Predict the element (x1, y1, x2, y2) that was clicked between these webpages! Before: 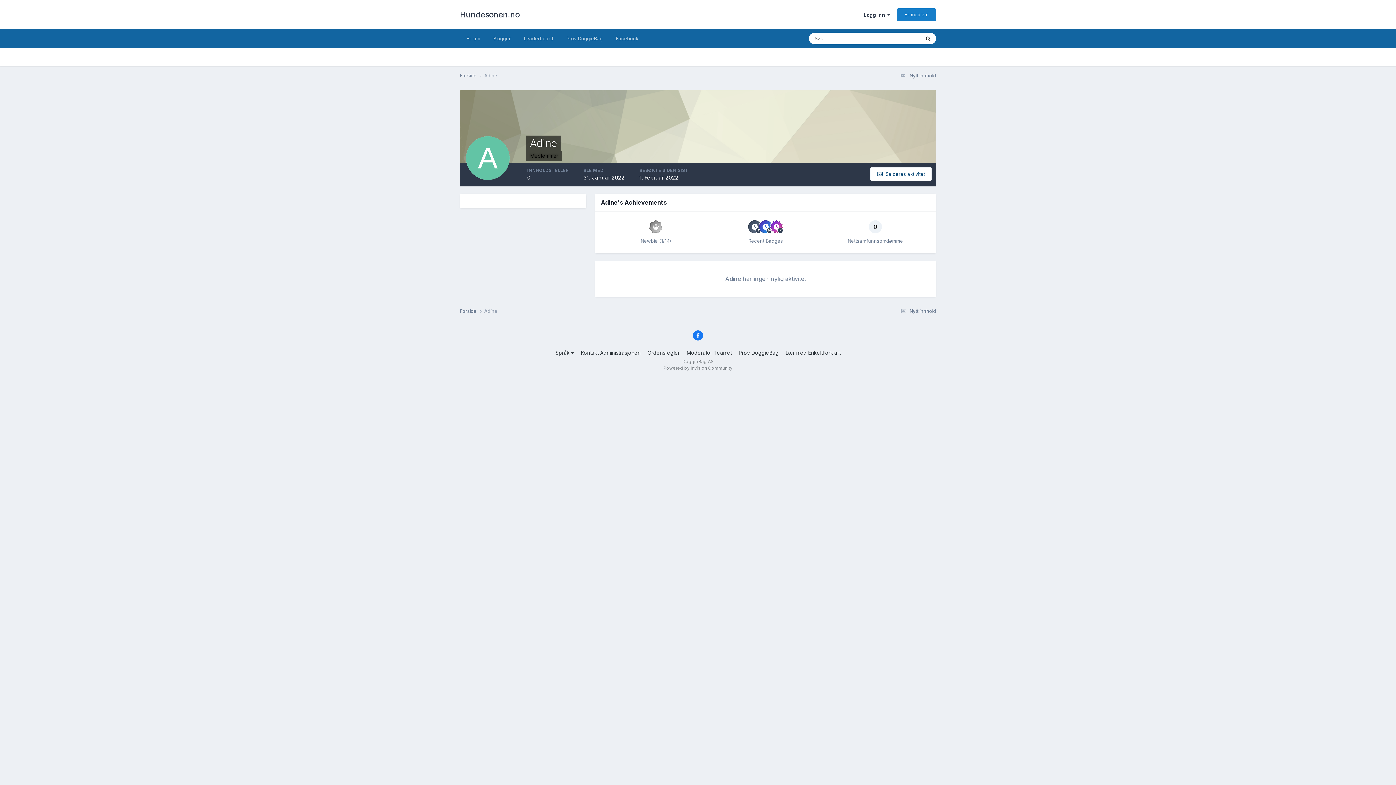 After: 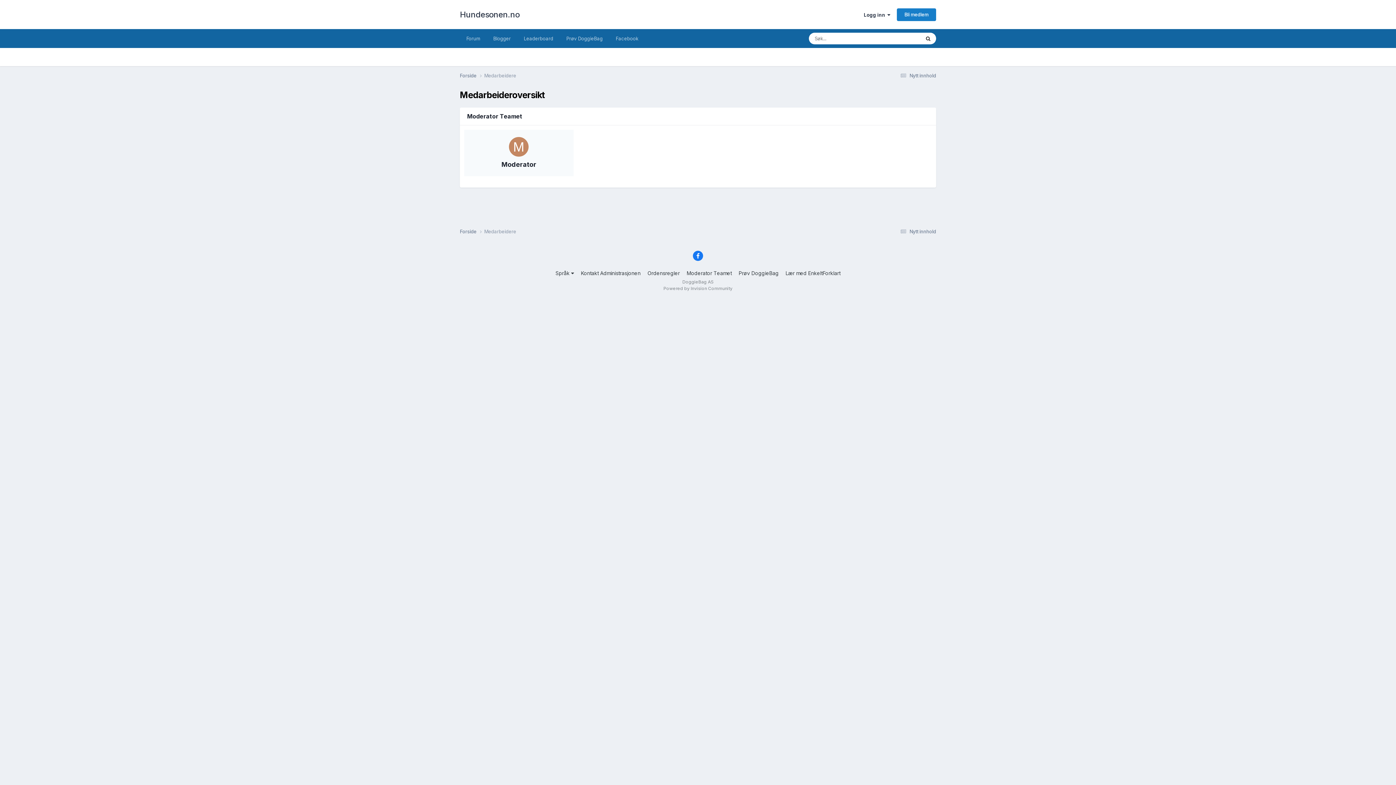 Action: bbox: (686, 349, 732, 356) label: Moderator Teamet